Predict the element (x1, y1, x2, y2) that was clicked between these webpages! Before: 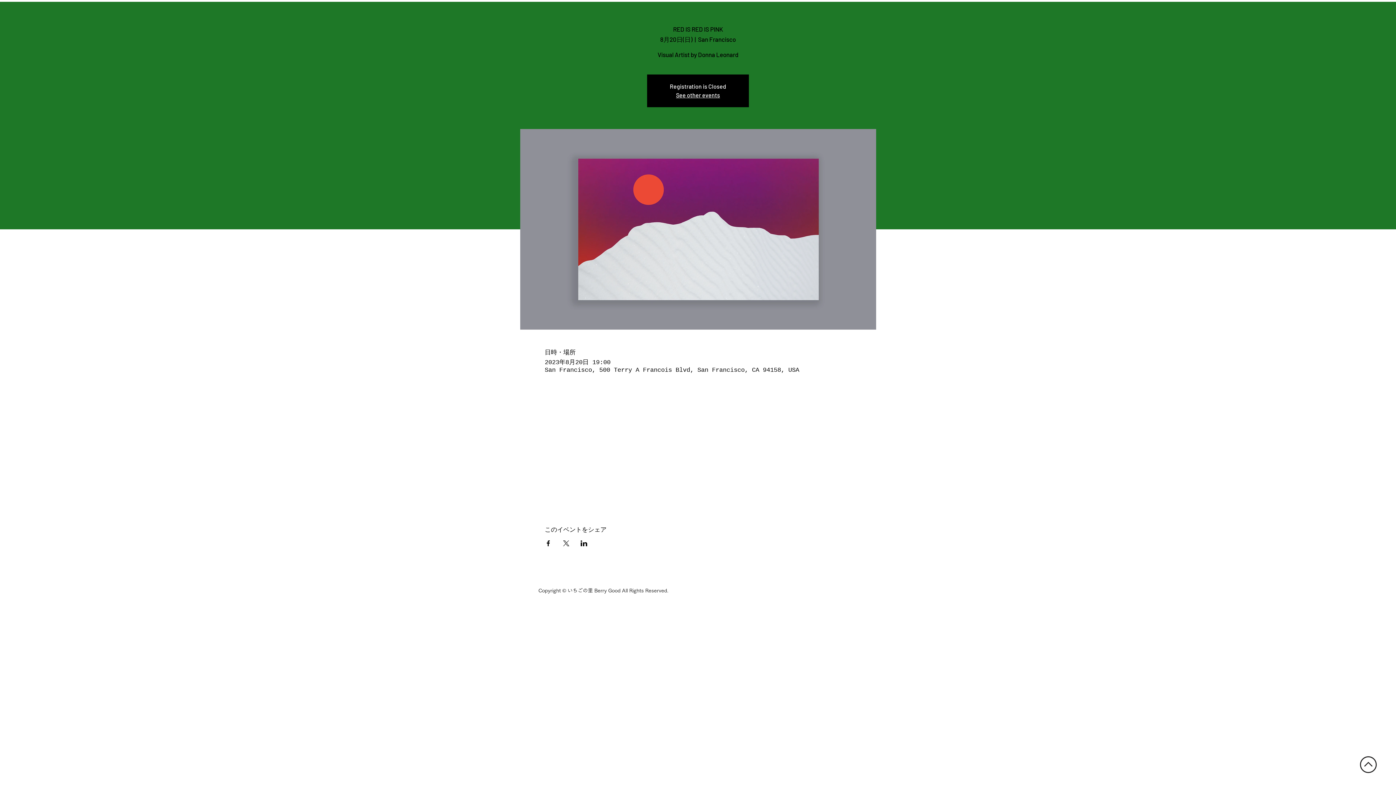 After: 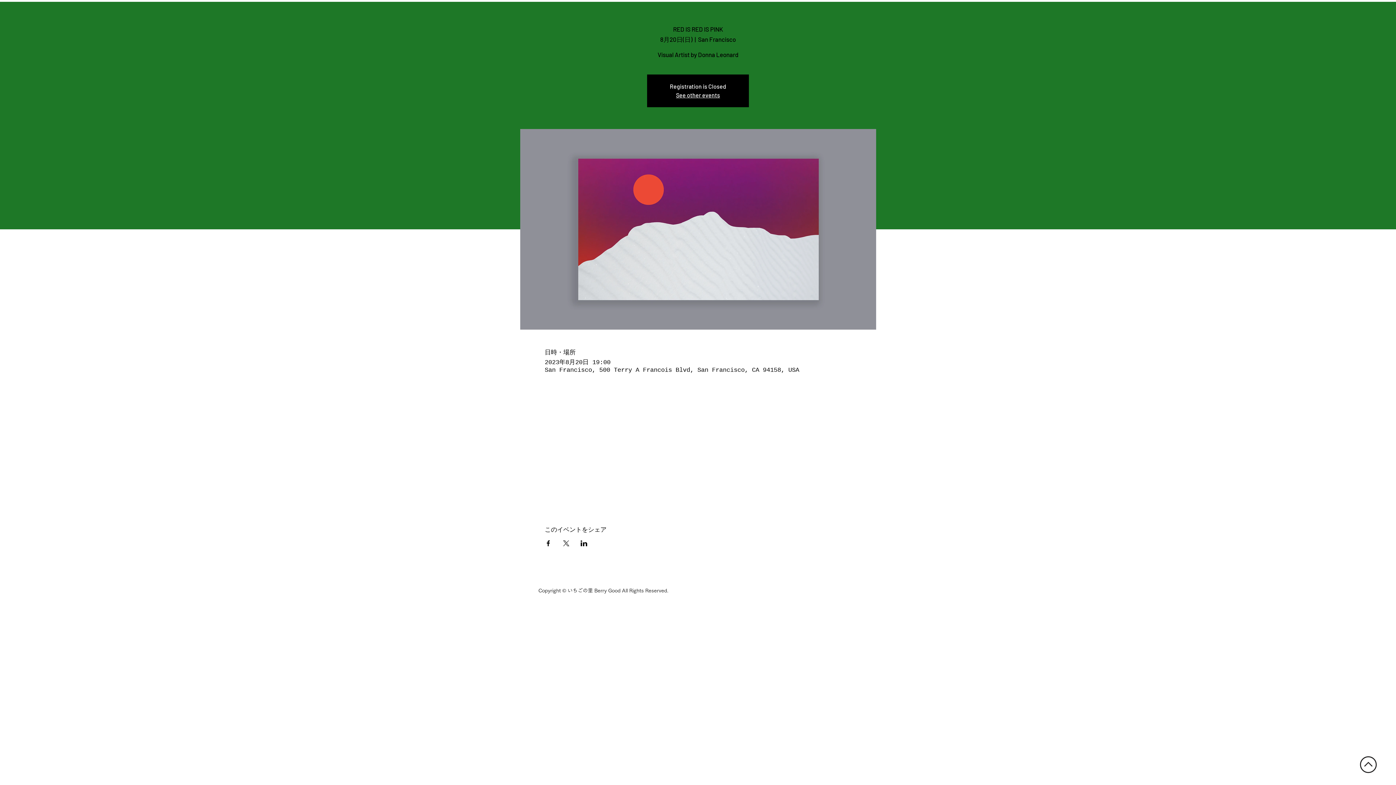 Action: bbox: (544, 540, 551, 546) label: Facebookでイベントをシェア